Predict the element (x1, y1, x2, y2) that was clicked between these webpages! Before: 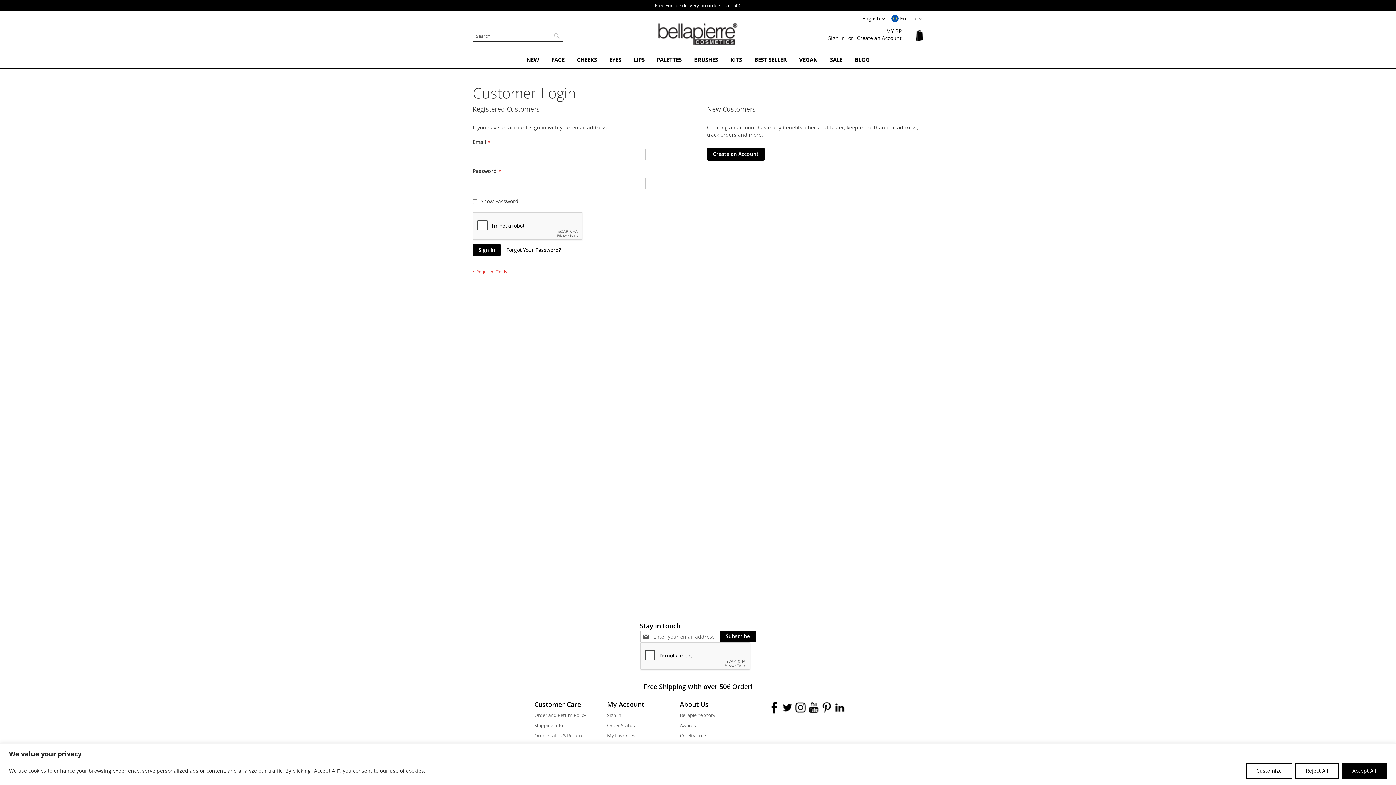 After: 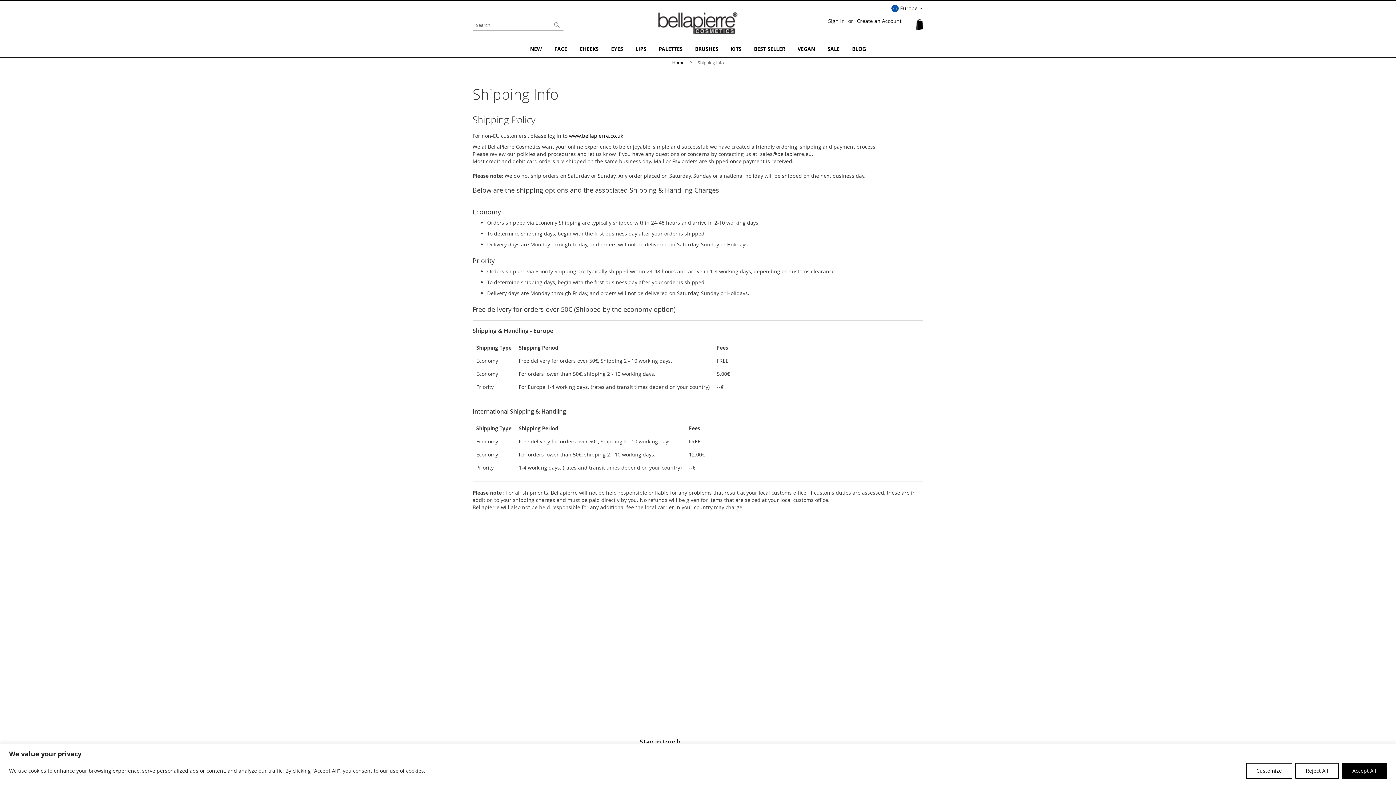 Action: label: Shipping Info bbox: (534, 718, 563, 732)